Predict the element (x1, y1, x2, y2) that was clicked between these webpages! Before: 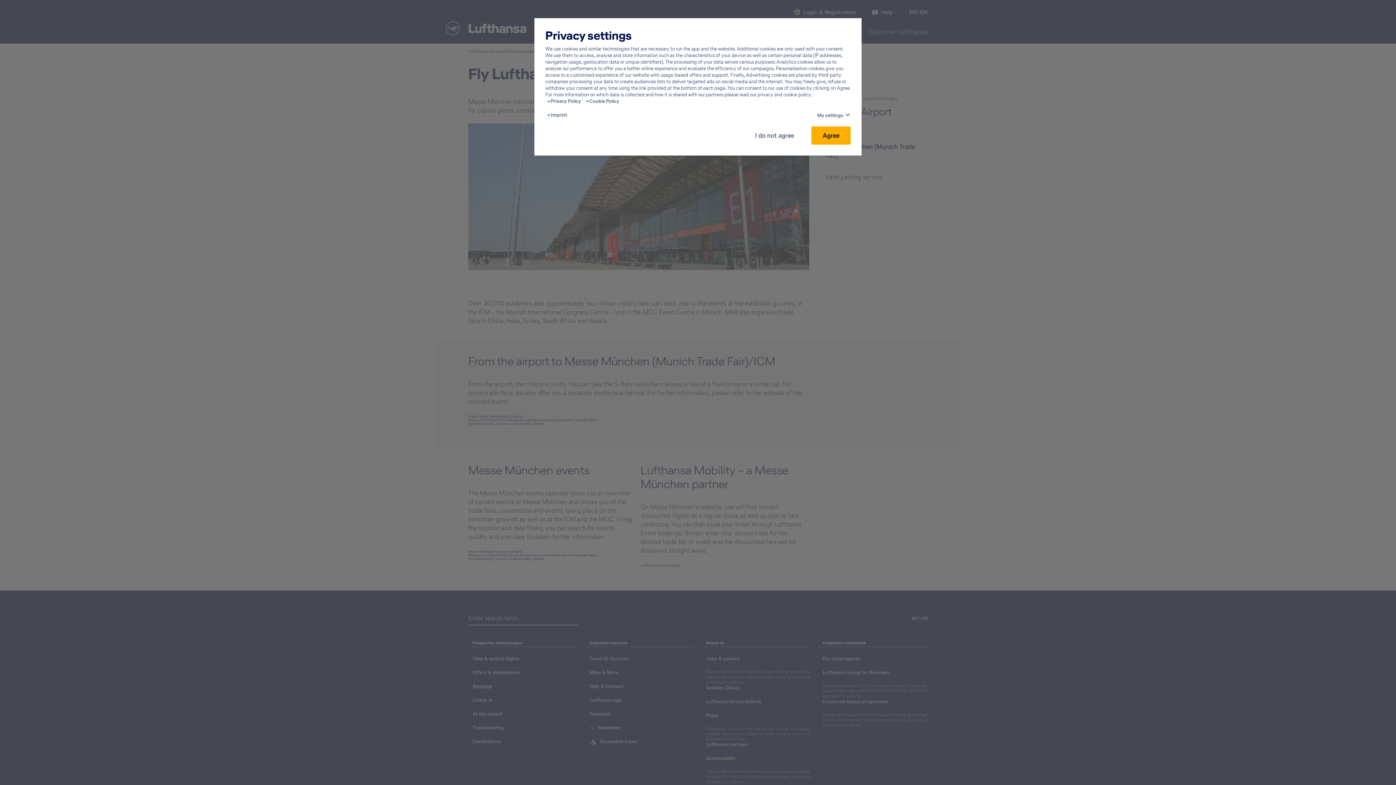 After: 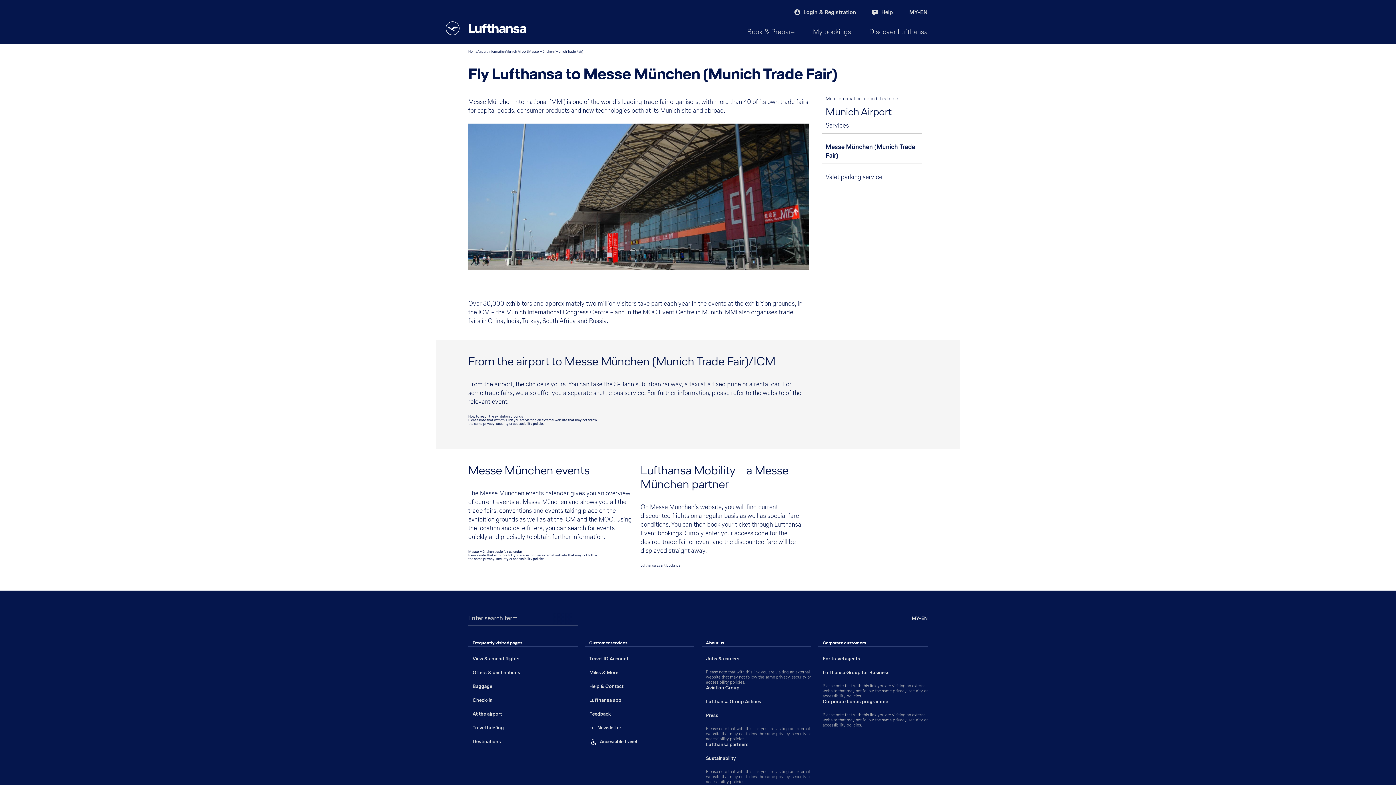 Action: label: I do not agree bbox: (748, 126, 800, 144)